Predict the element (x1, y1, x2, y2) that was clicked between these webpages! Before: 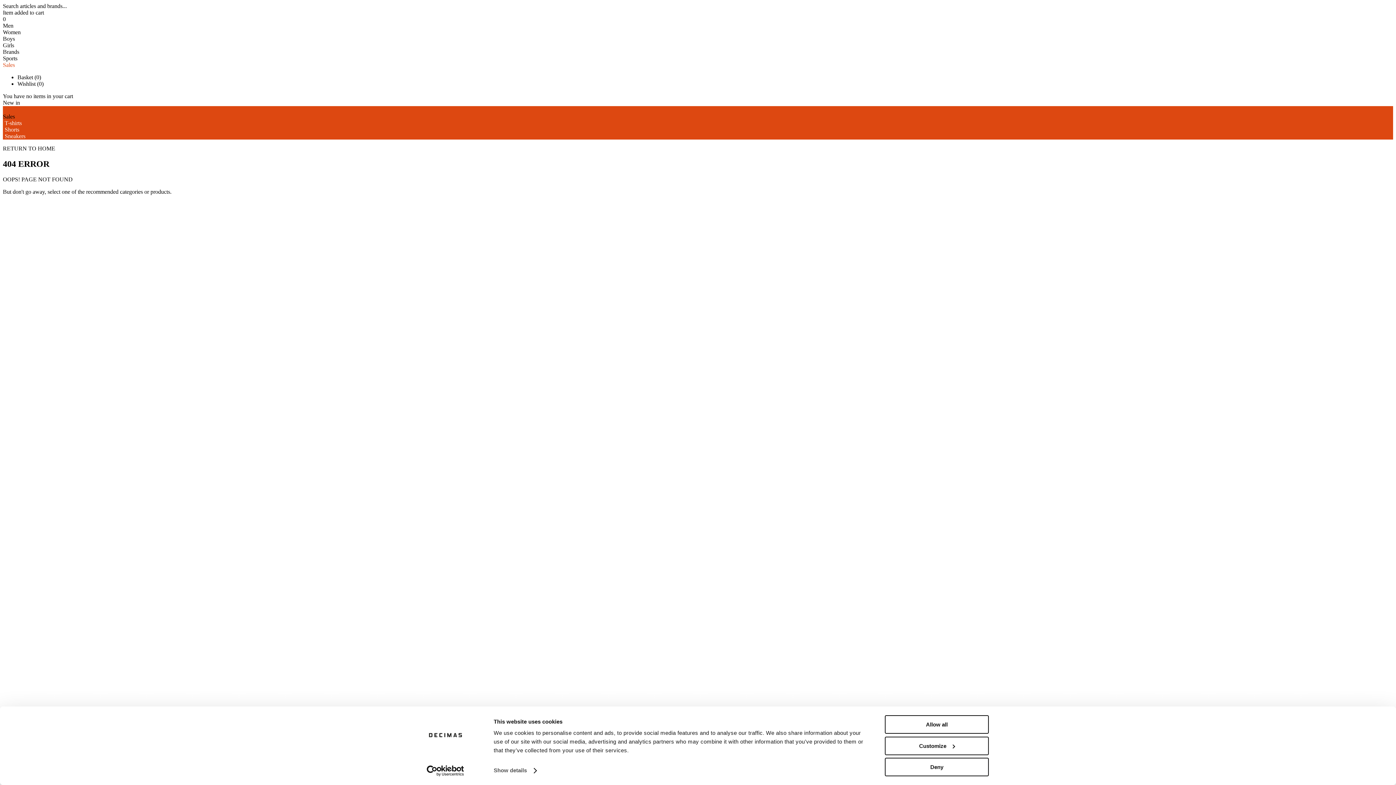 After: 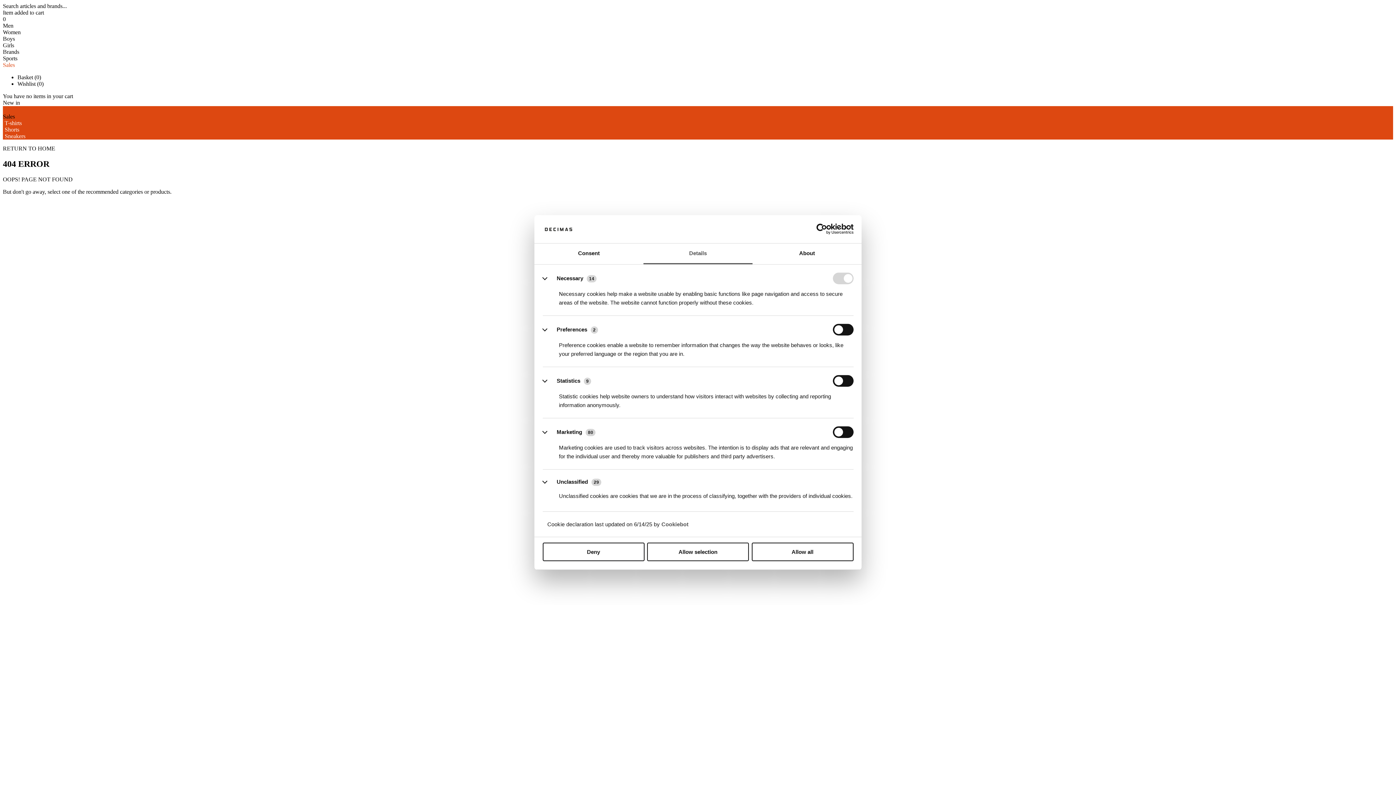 Action: bbox: (885, 736, 989, 755) label: Customize